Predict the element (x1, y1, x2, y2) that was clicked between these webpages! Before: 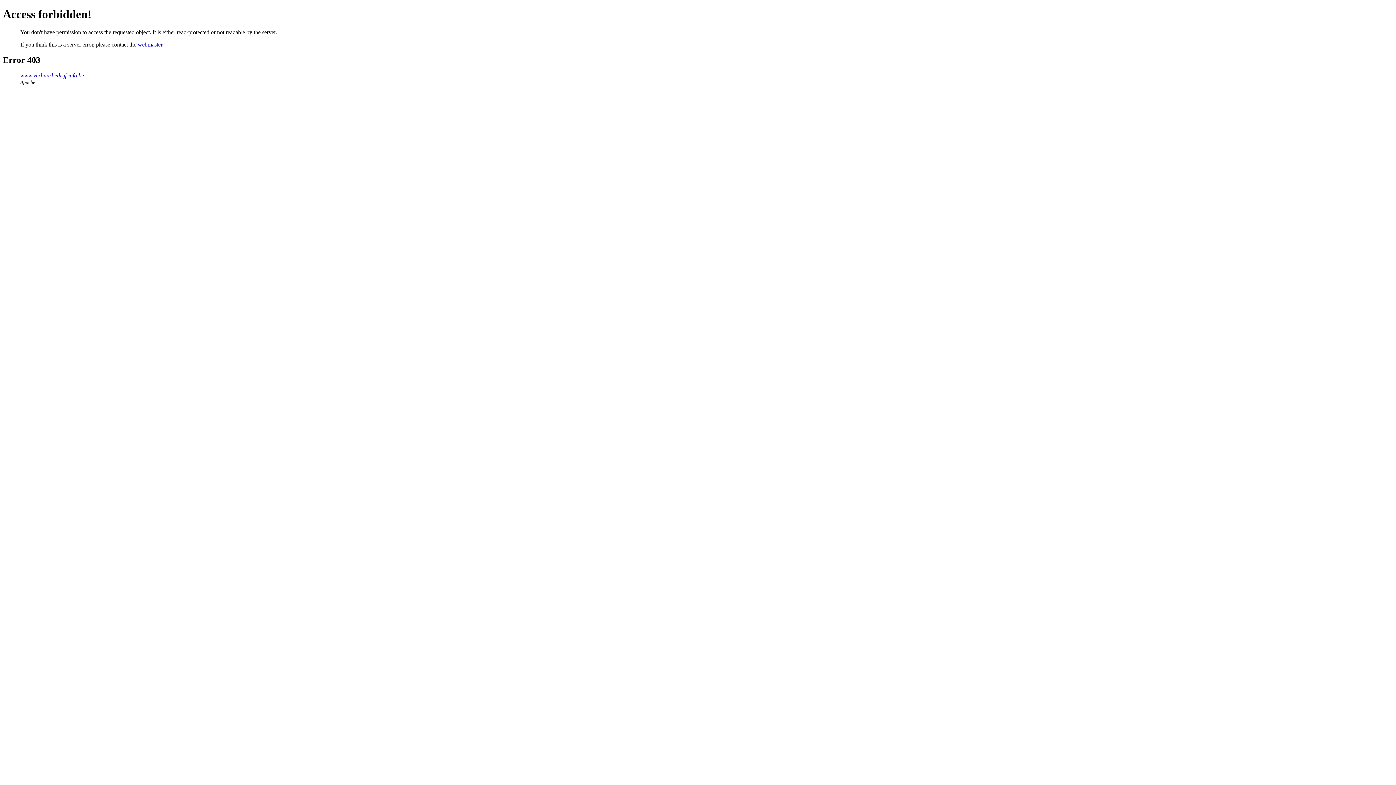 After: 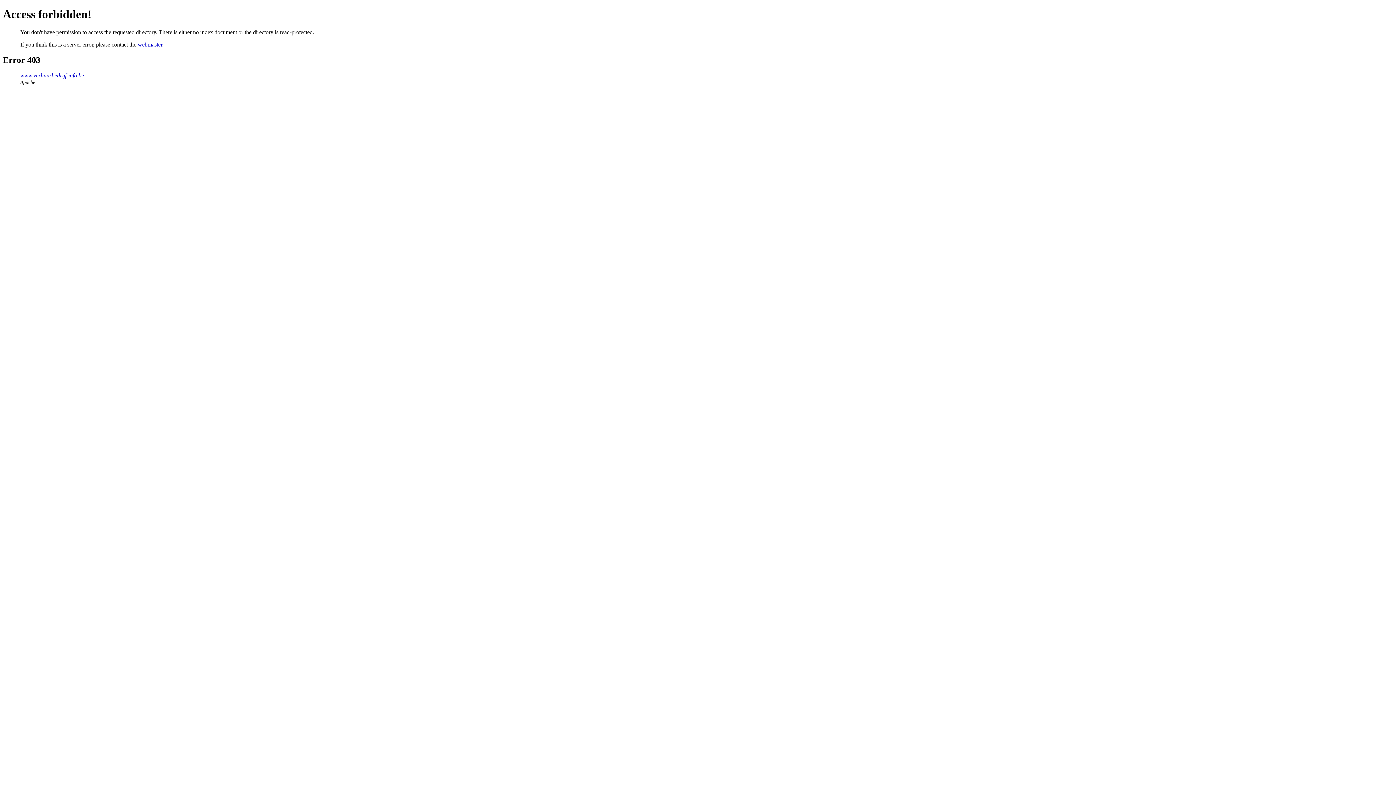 Action: label: www.verhuurbedrijf-info.be bbox: (20, 72, 84, 78)